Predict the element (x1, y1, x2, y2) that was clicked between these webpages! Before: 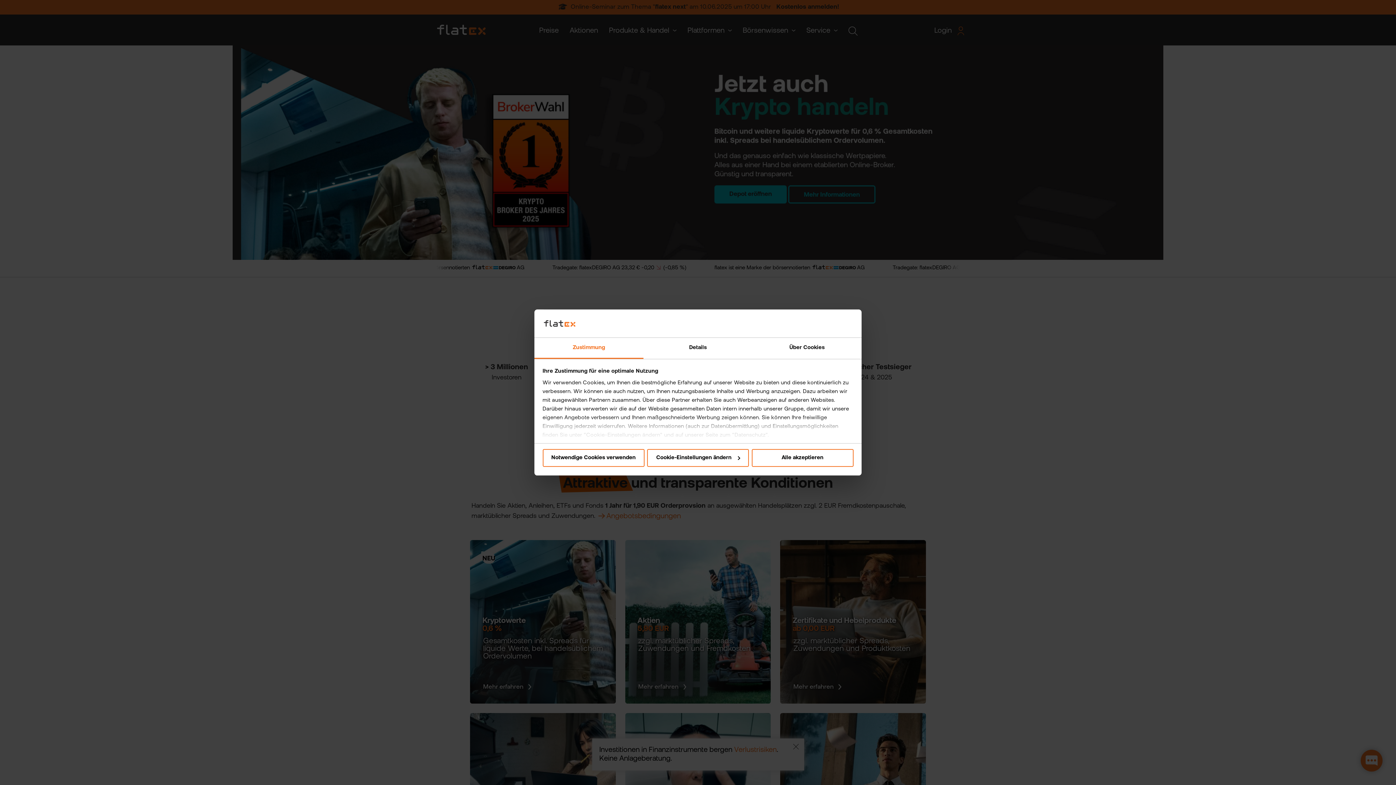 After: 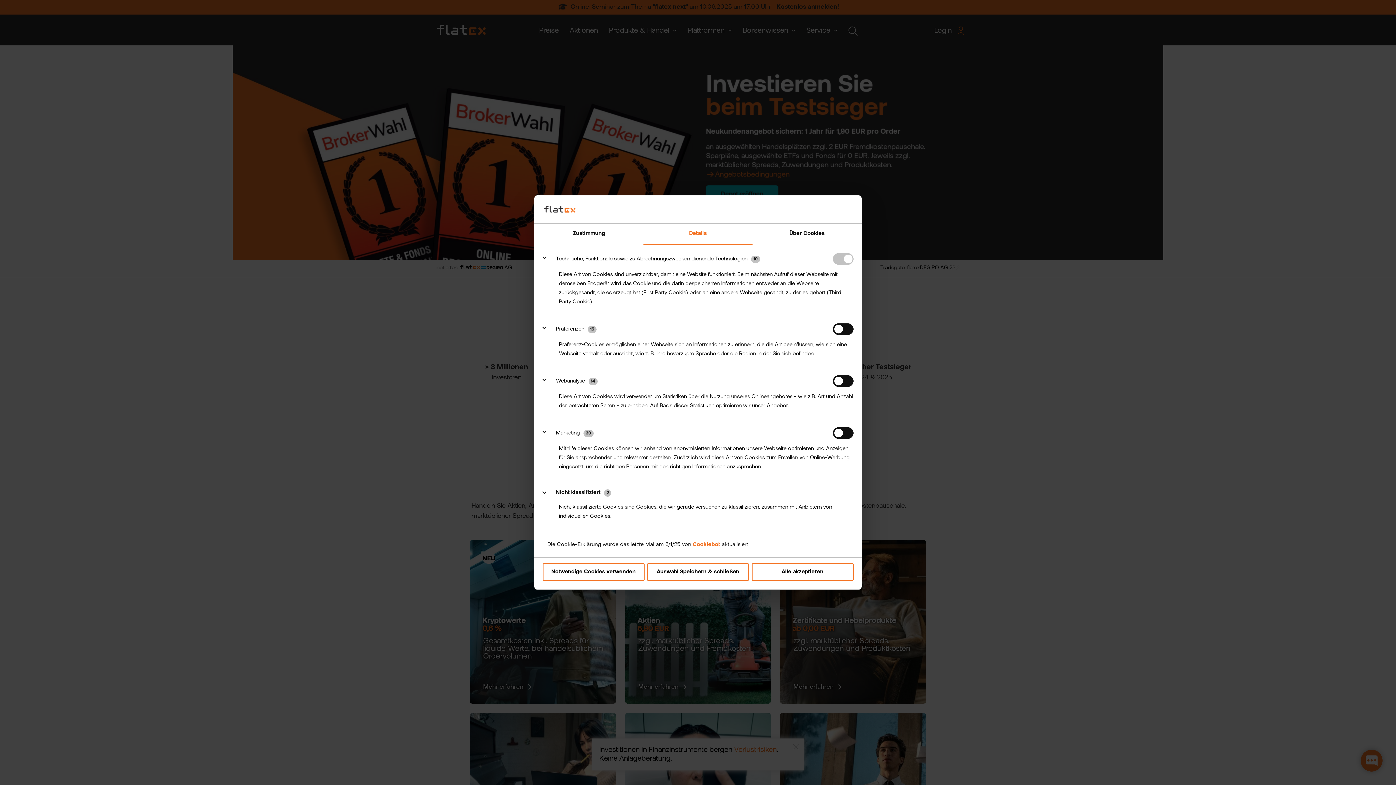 Action: label: Cookie-Einstellungen ändern bbox: (647, 449, 749, 467)